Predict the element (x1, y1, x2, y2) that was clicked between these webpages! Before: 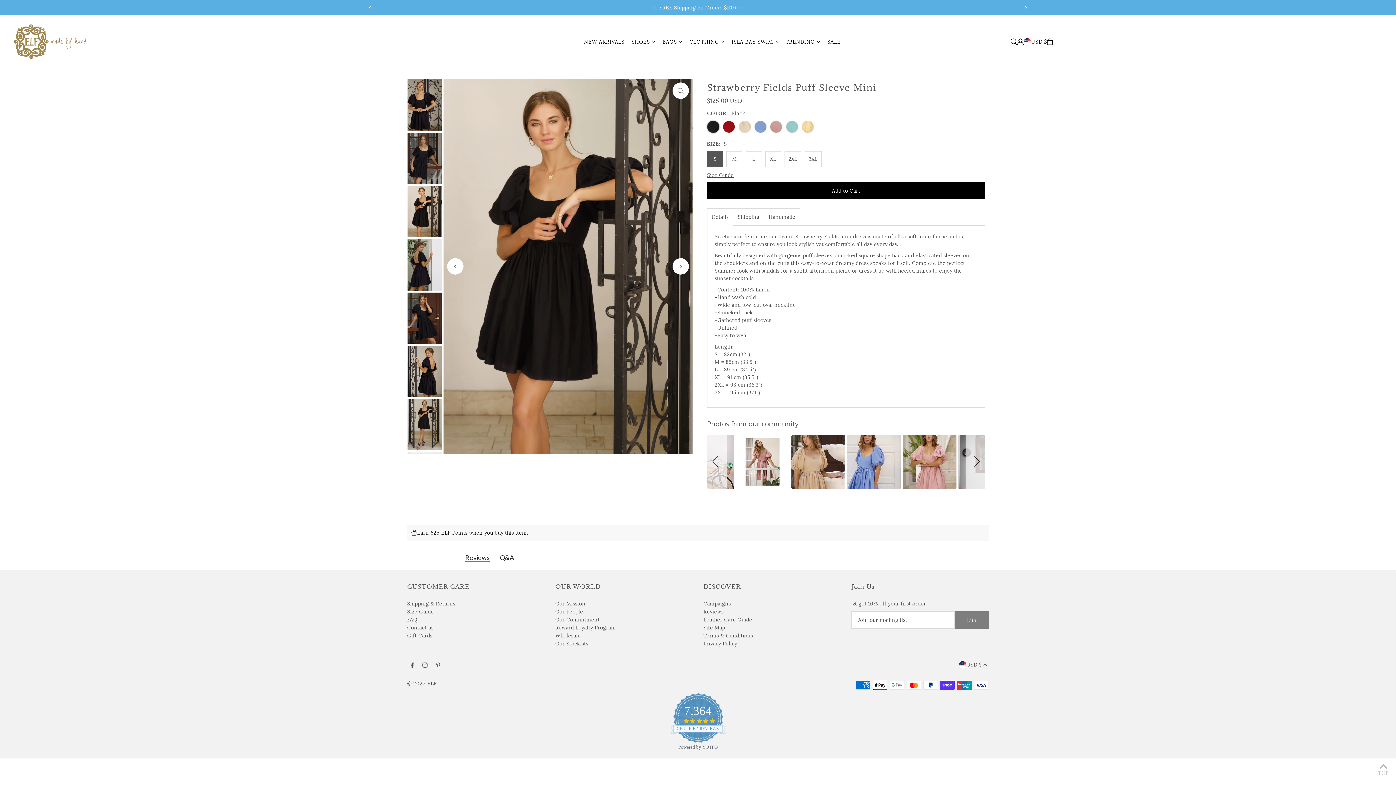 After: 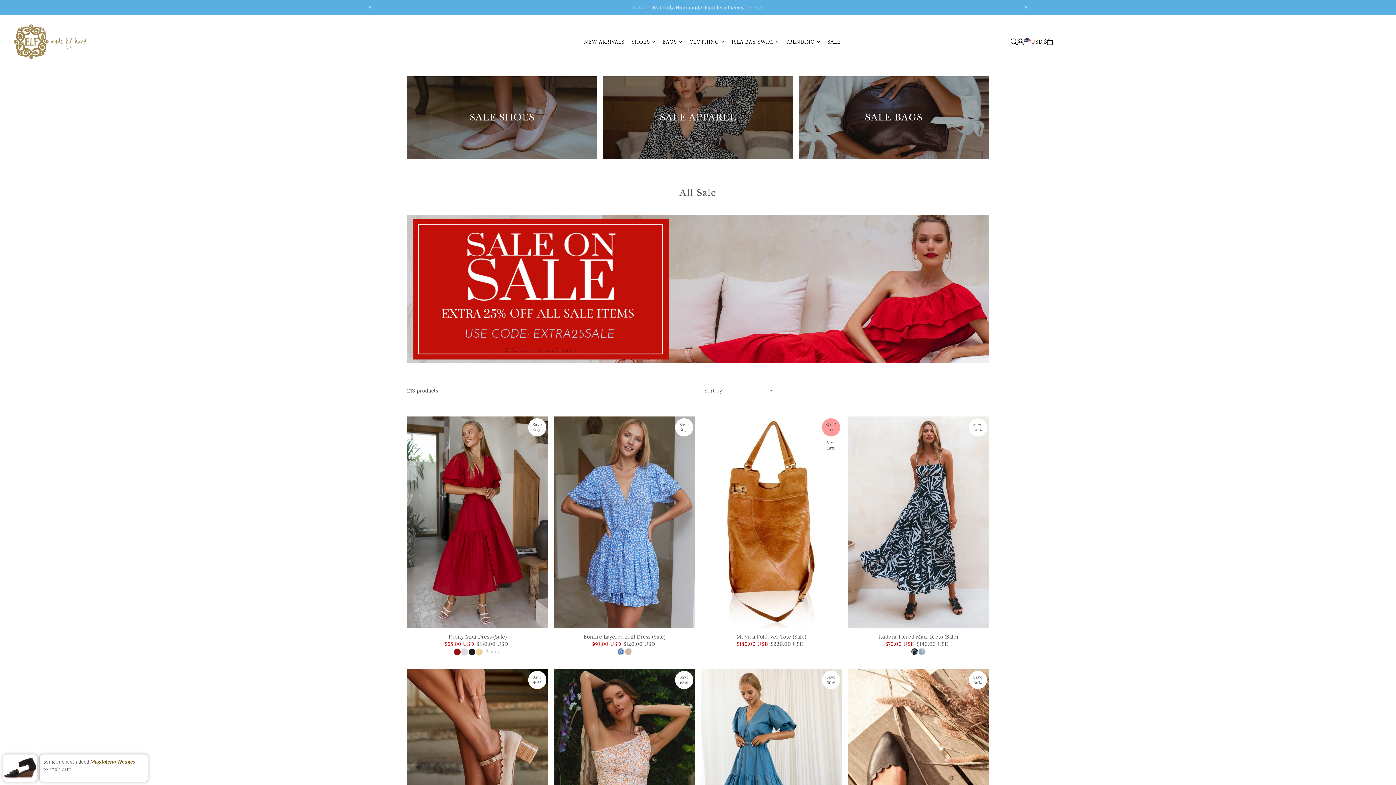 Action: bbox: (827, 32, 840, 51) label: SALE